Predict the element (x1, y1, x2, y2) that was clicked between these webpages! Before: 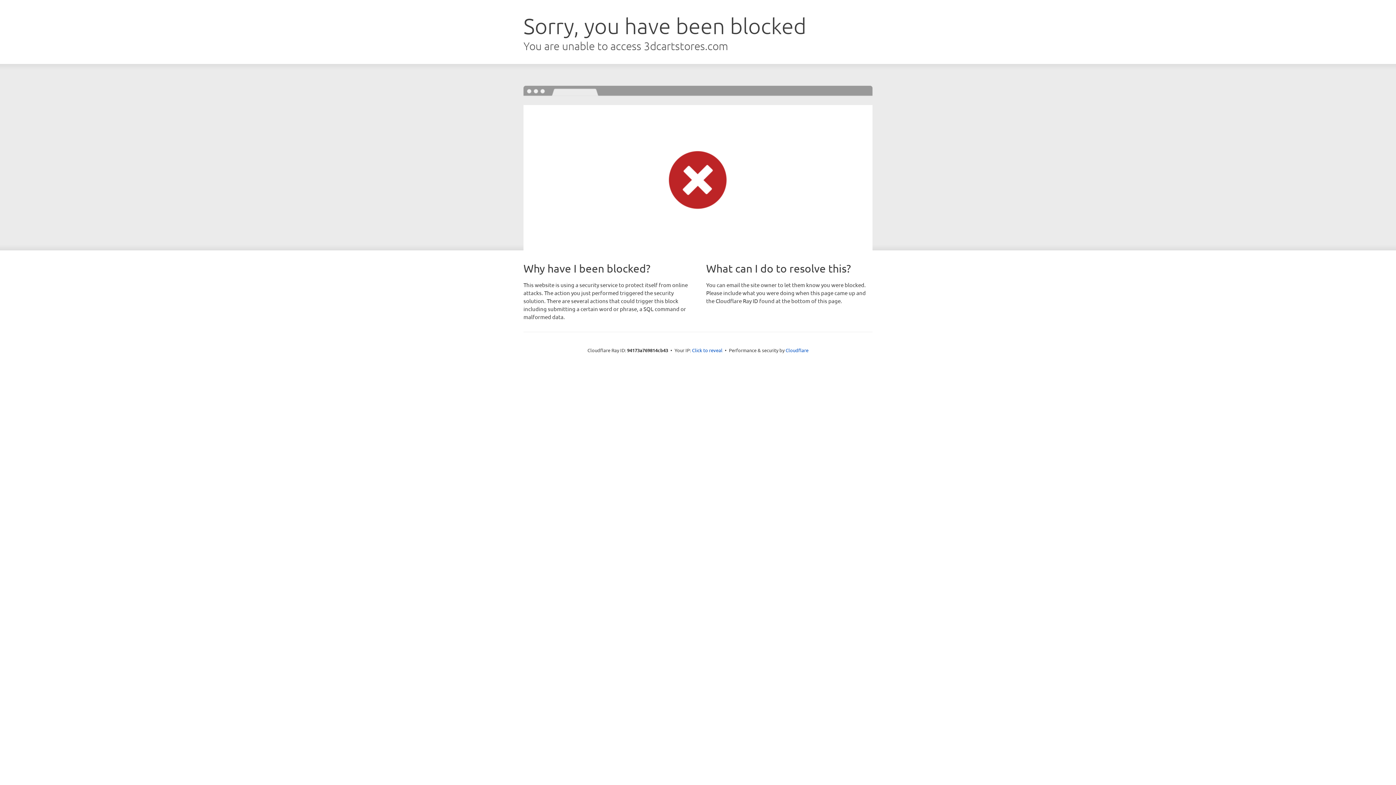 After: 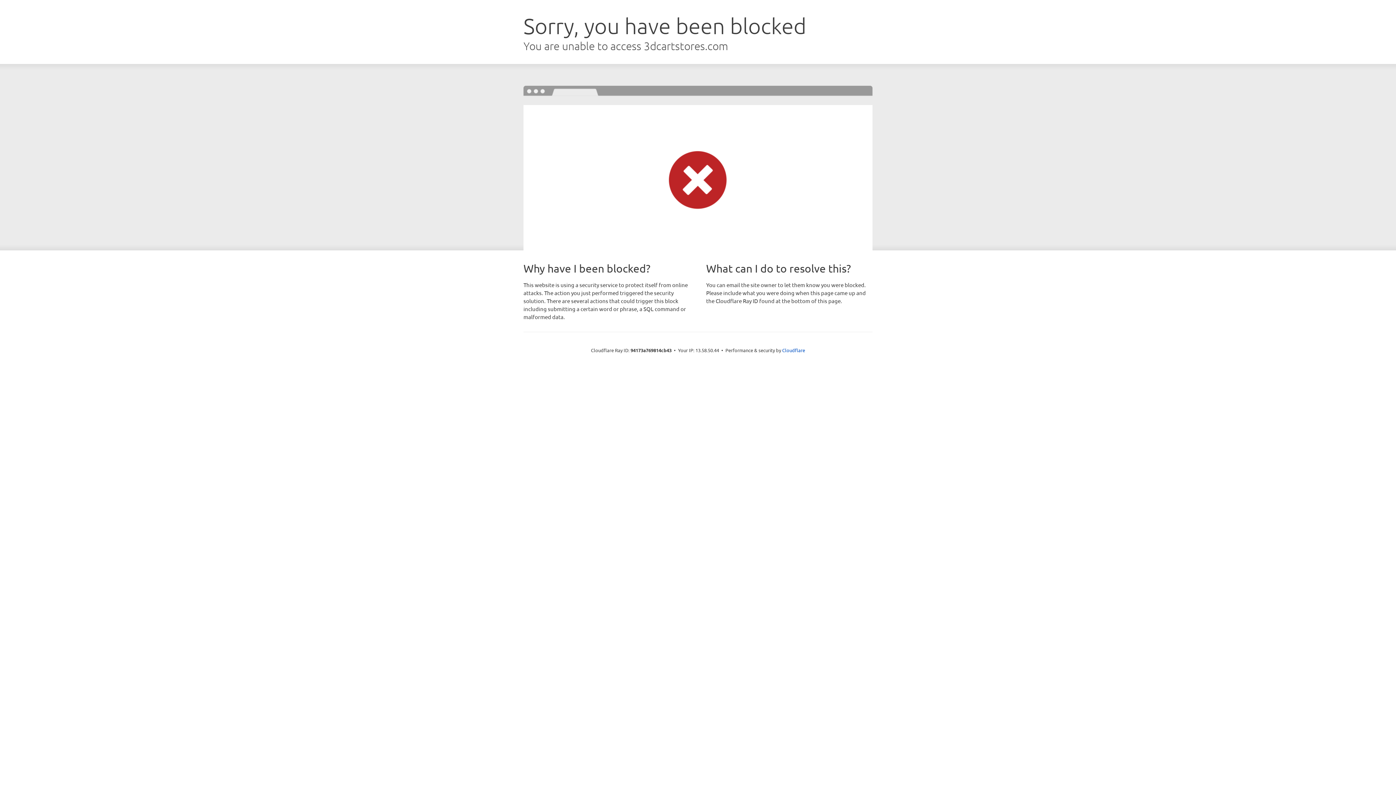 Action: bbox: (692, 346, 722, 353) label: Click to reveal